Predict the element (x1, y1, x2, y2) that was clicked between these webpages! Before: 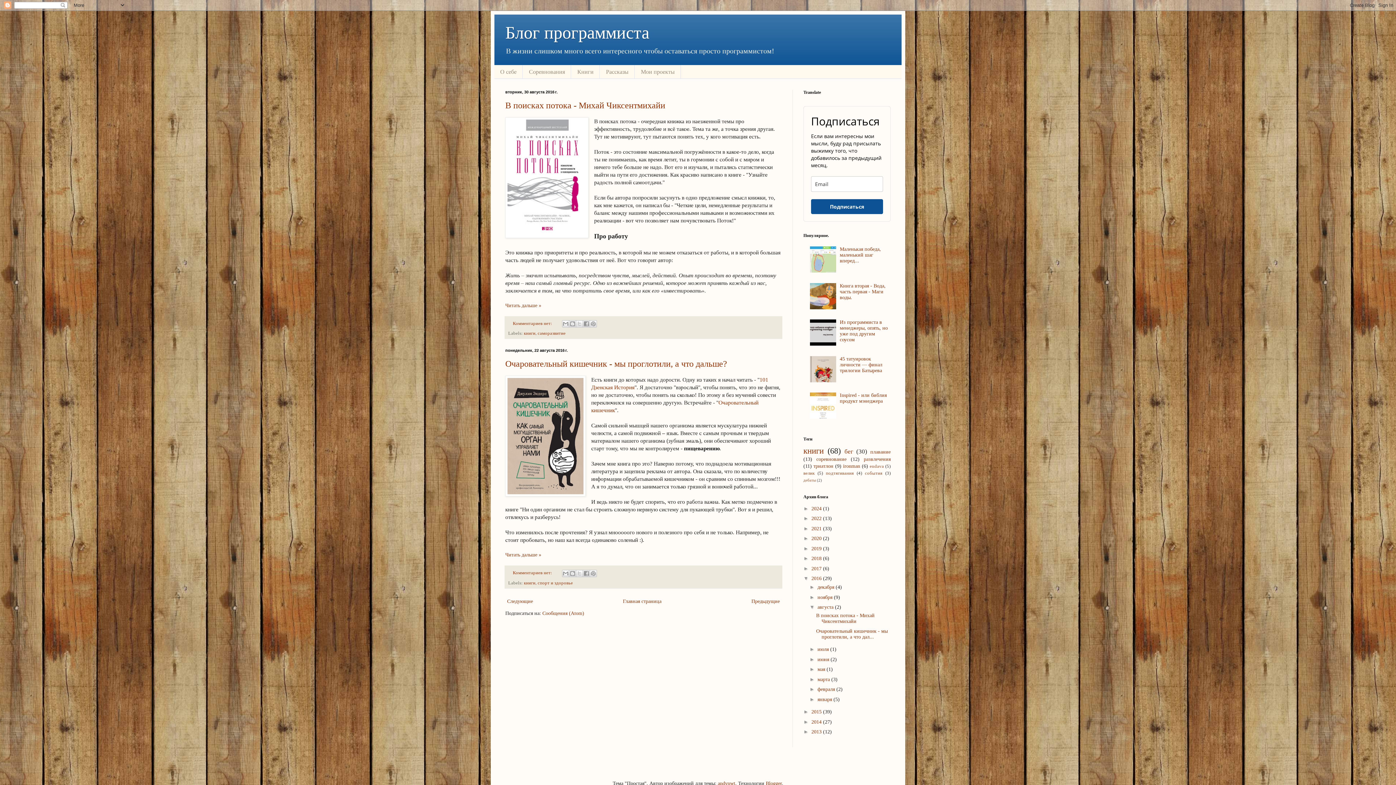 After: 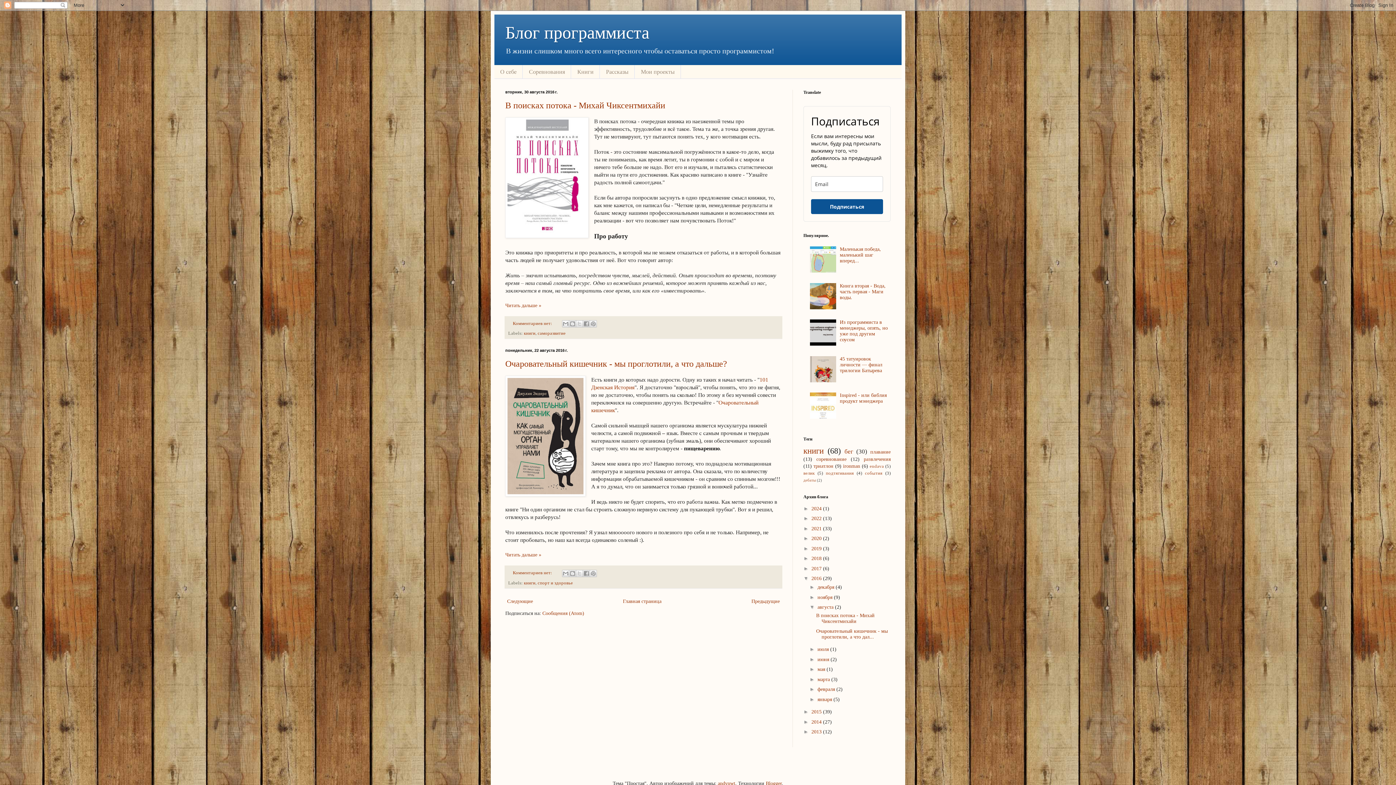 Action: bbox: (810, 414, 838, 420)